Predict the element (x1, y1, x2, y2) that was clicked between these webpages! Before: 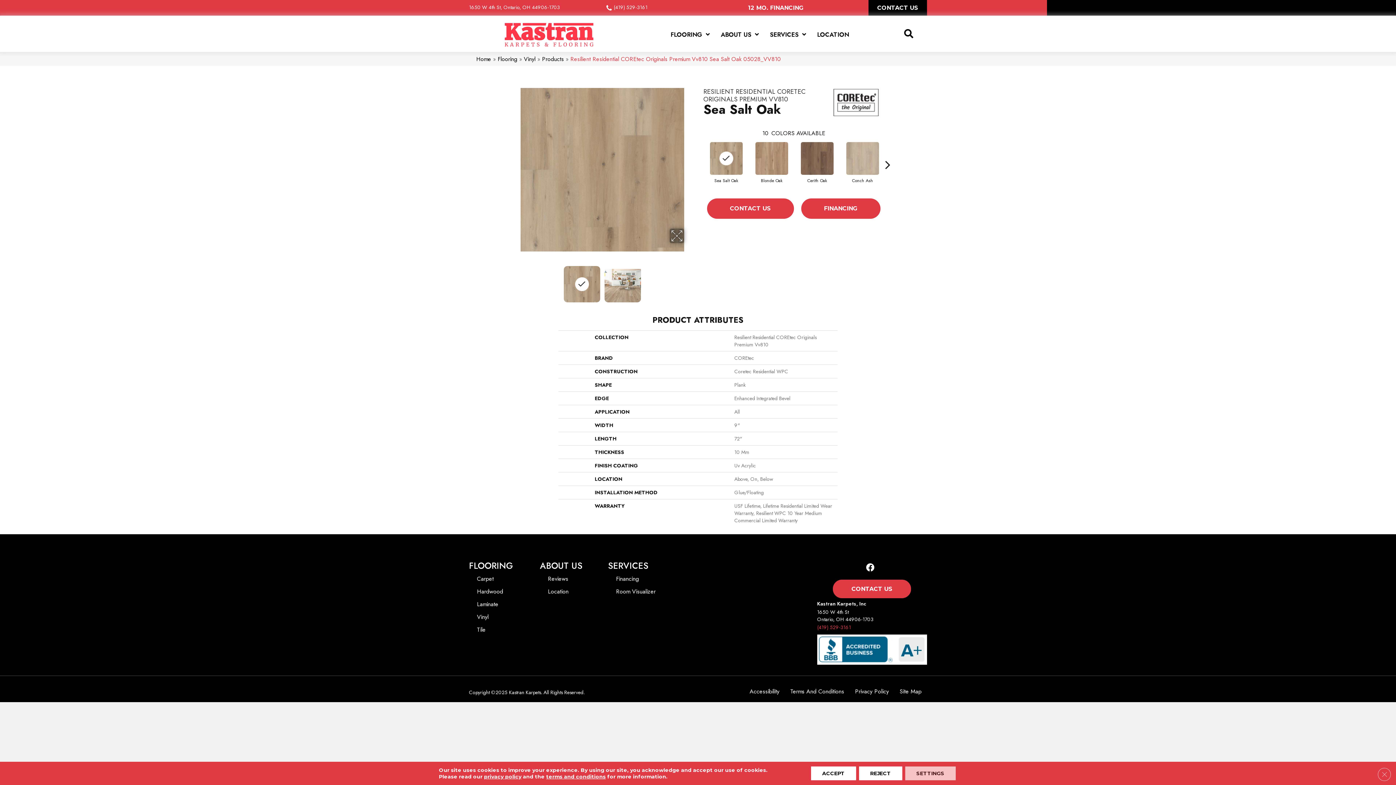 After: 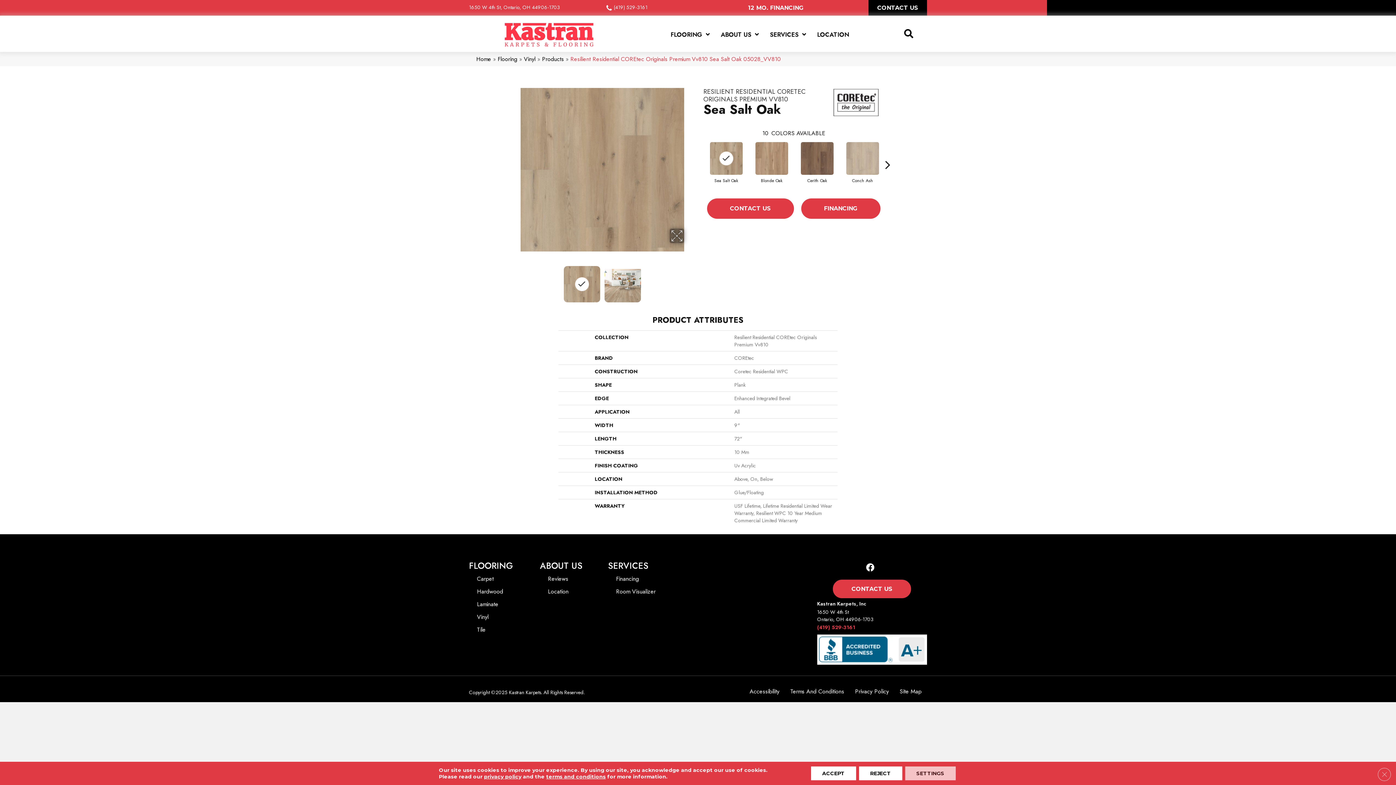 Action: bbox: (817, 623, 927, 631) label: (419) 529-3161